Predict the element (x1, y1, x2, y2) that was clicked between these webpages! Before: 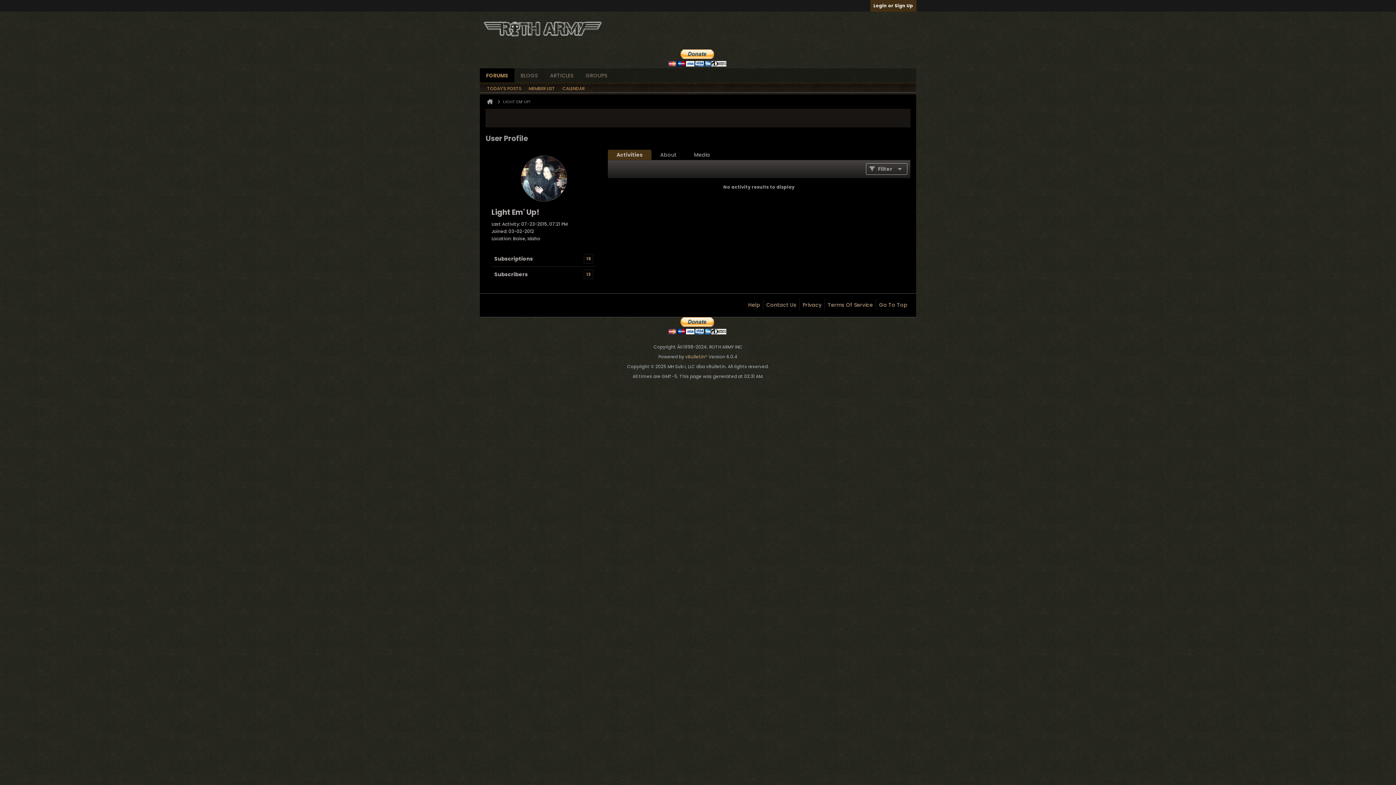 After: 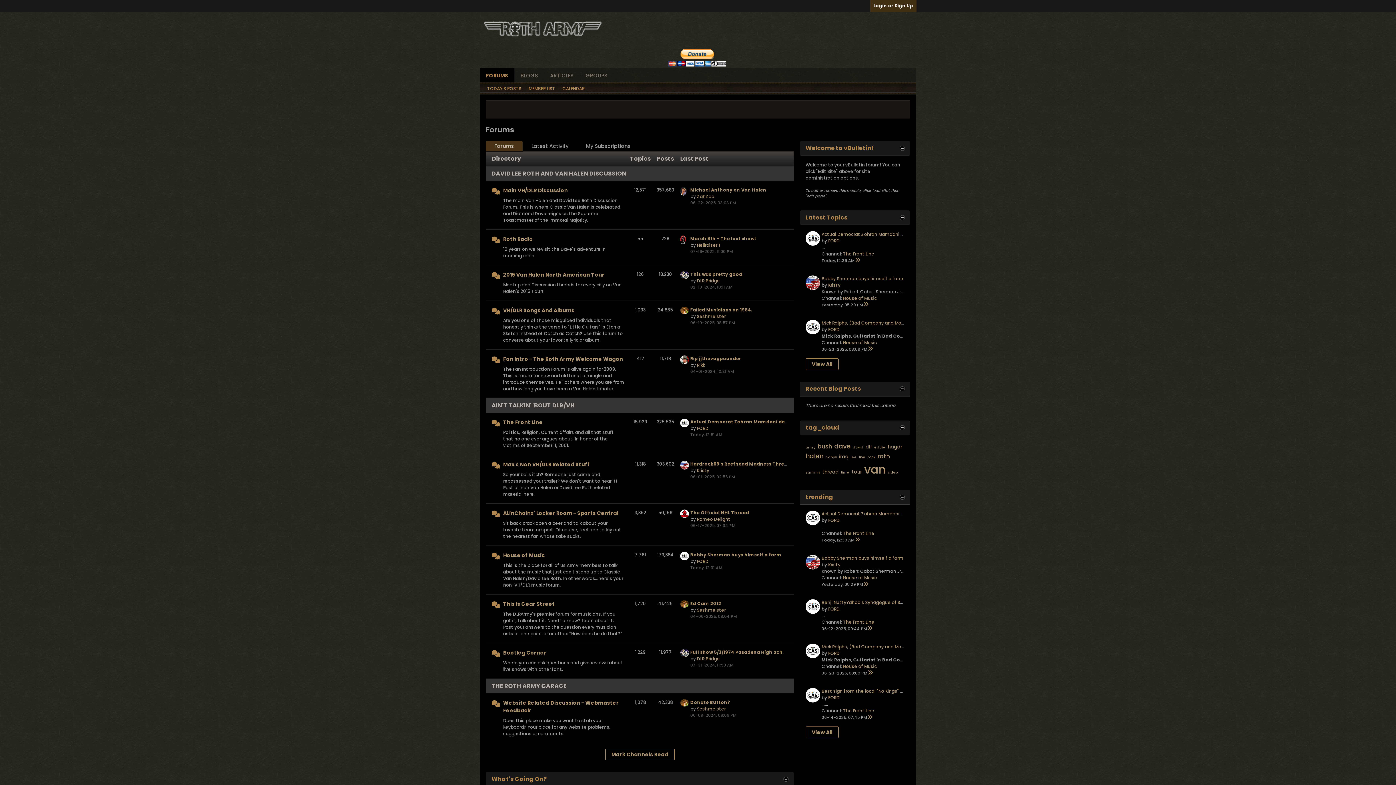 Action: bbox: (480, 68, 514, 82) label: FORUMS